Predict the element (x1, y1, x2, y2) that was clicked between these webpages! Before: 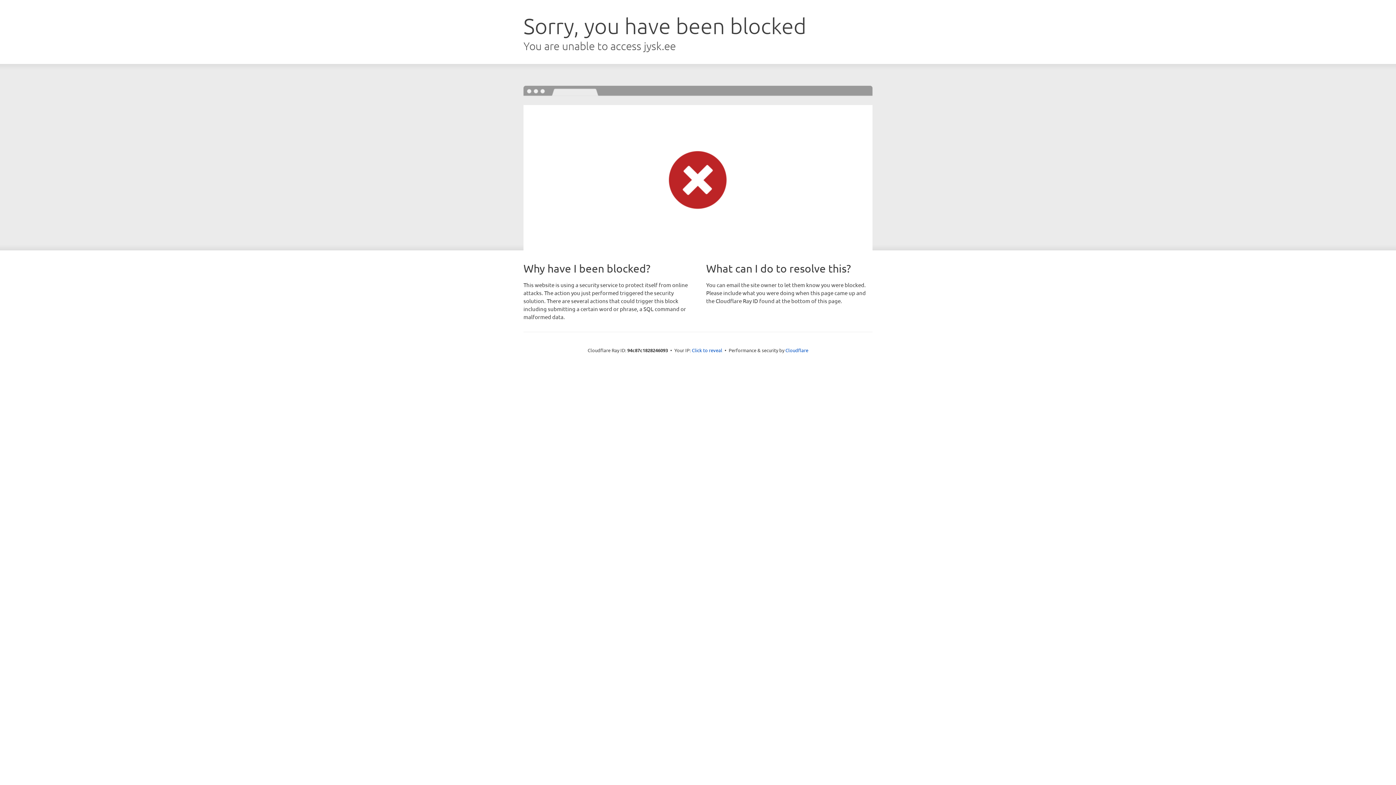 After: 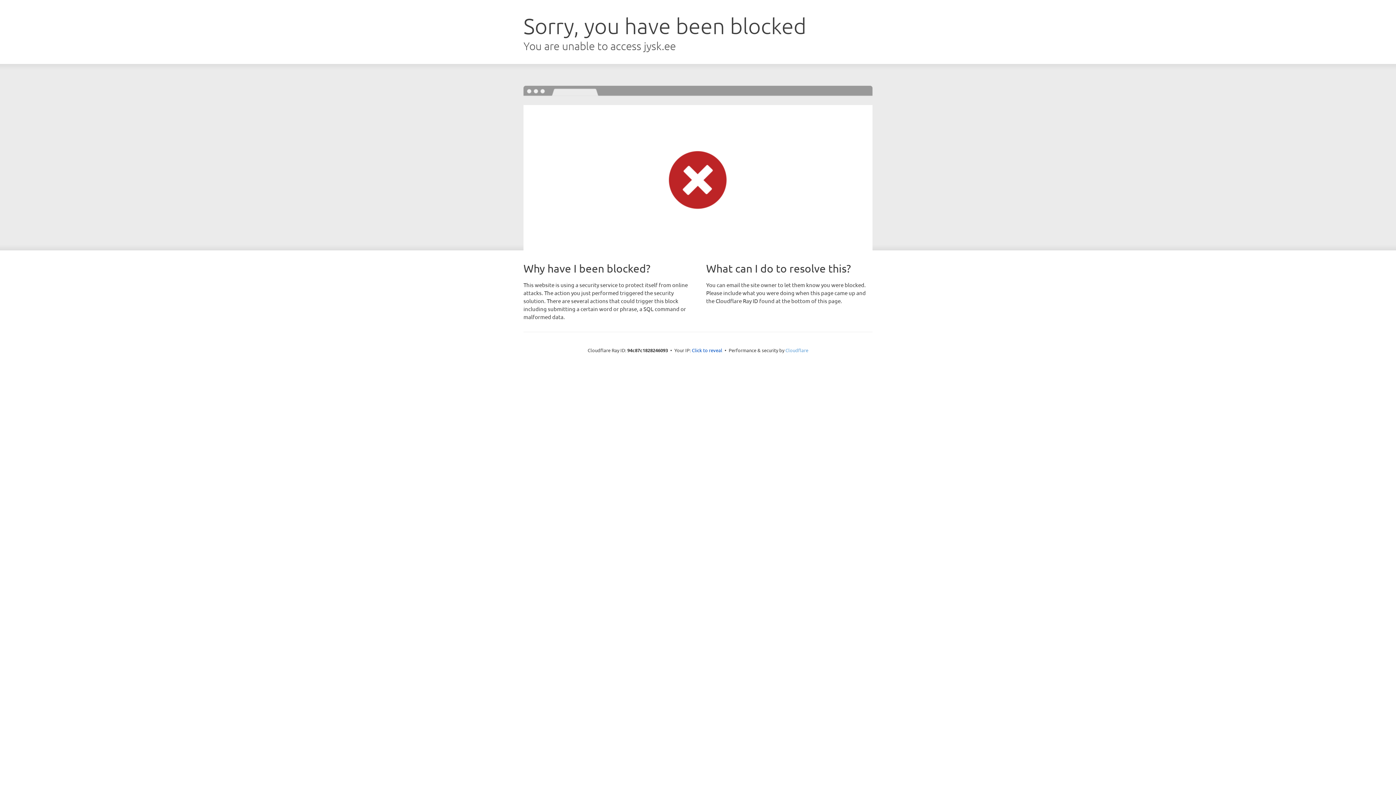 Action: bbox: (785, 347, 808, 353) label: Cloudflare